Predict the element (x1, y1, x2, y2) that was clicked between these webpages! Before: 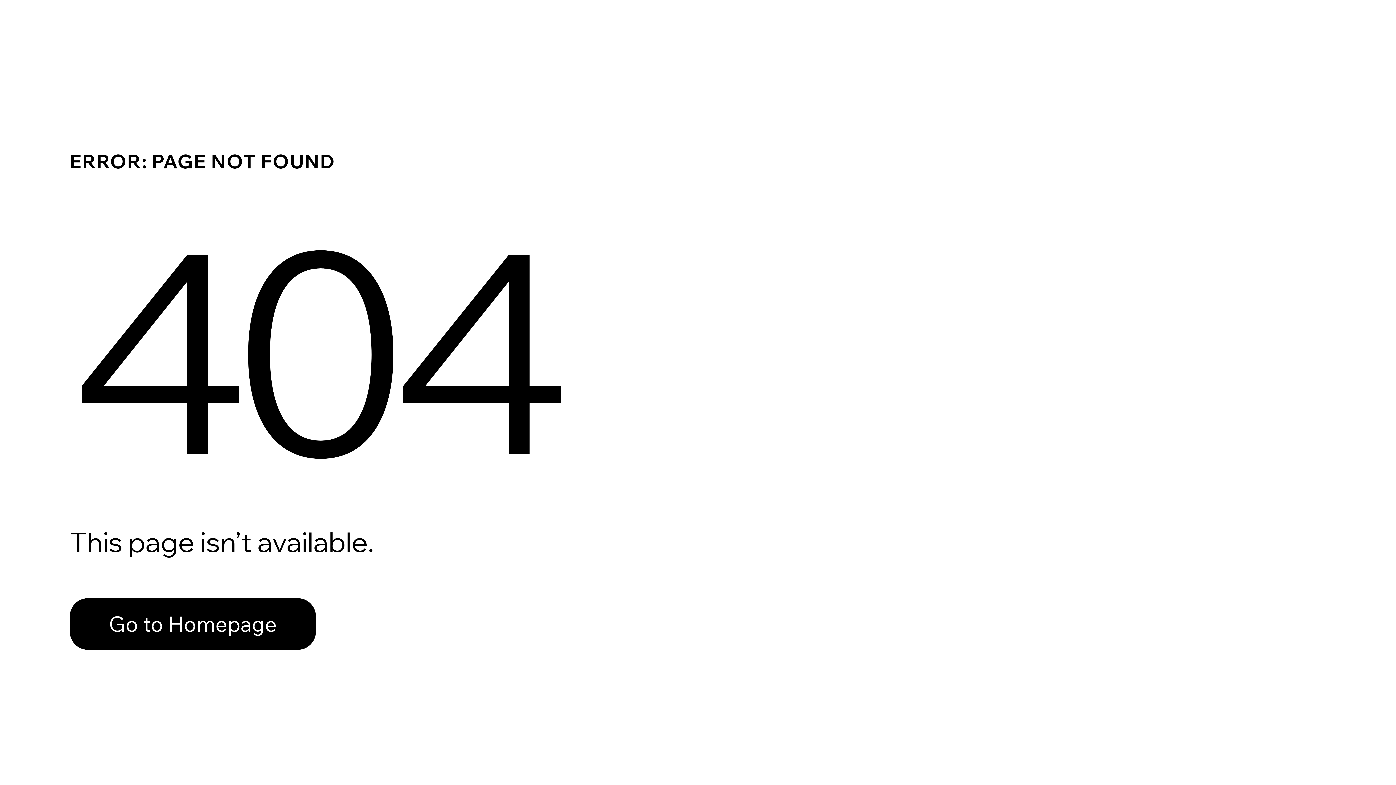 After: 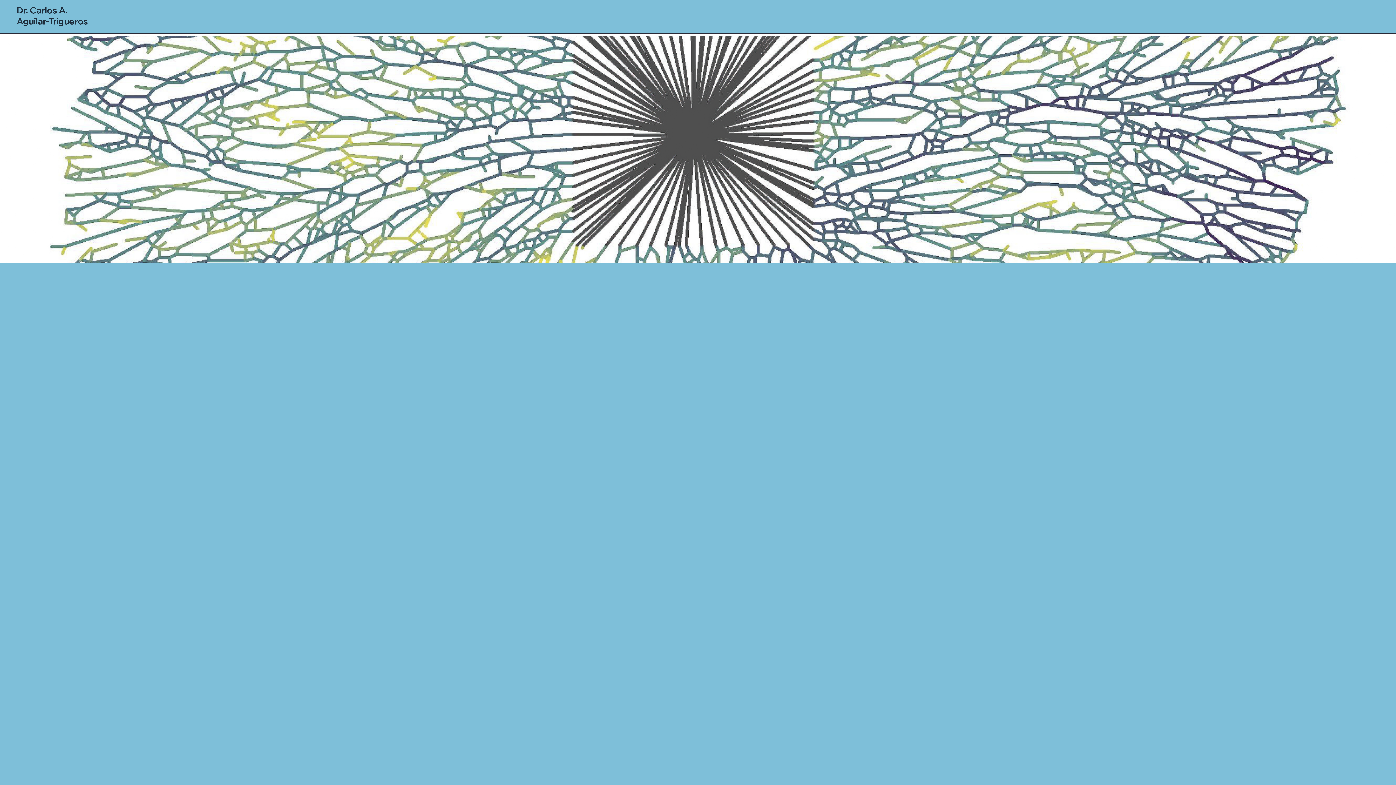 Action: bbox: (69, 582, 768, 659) label: Go to Homepage